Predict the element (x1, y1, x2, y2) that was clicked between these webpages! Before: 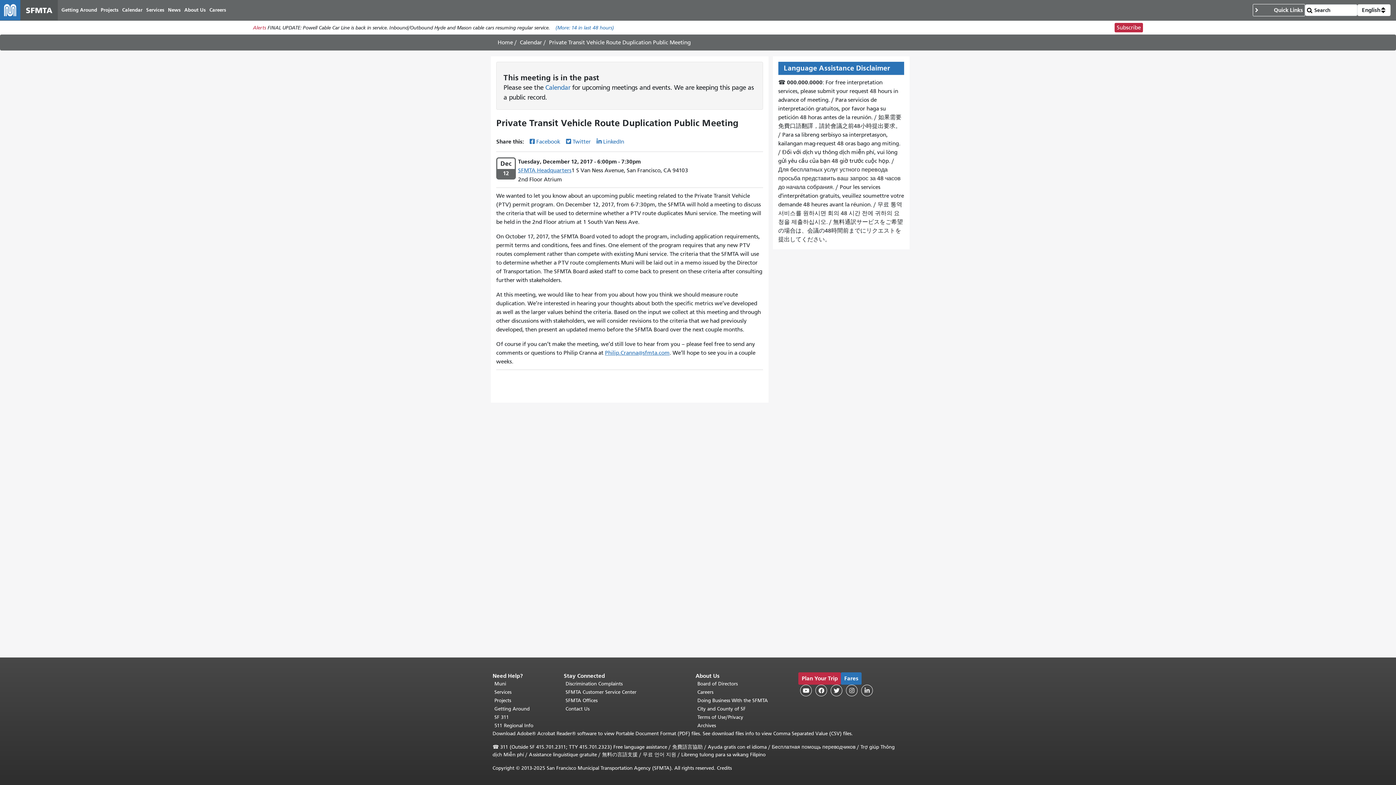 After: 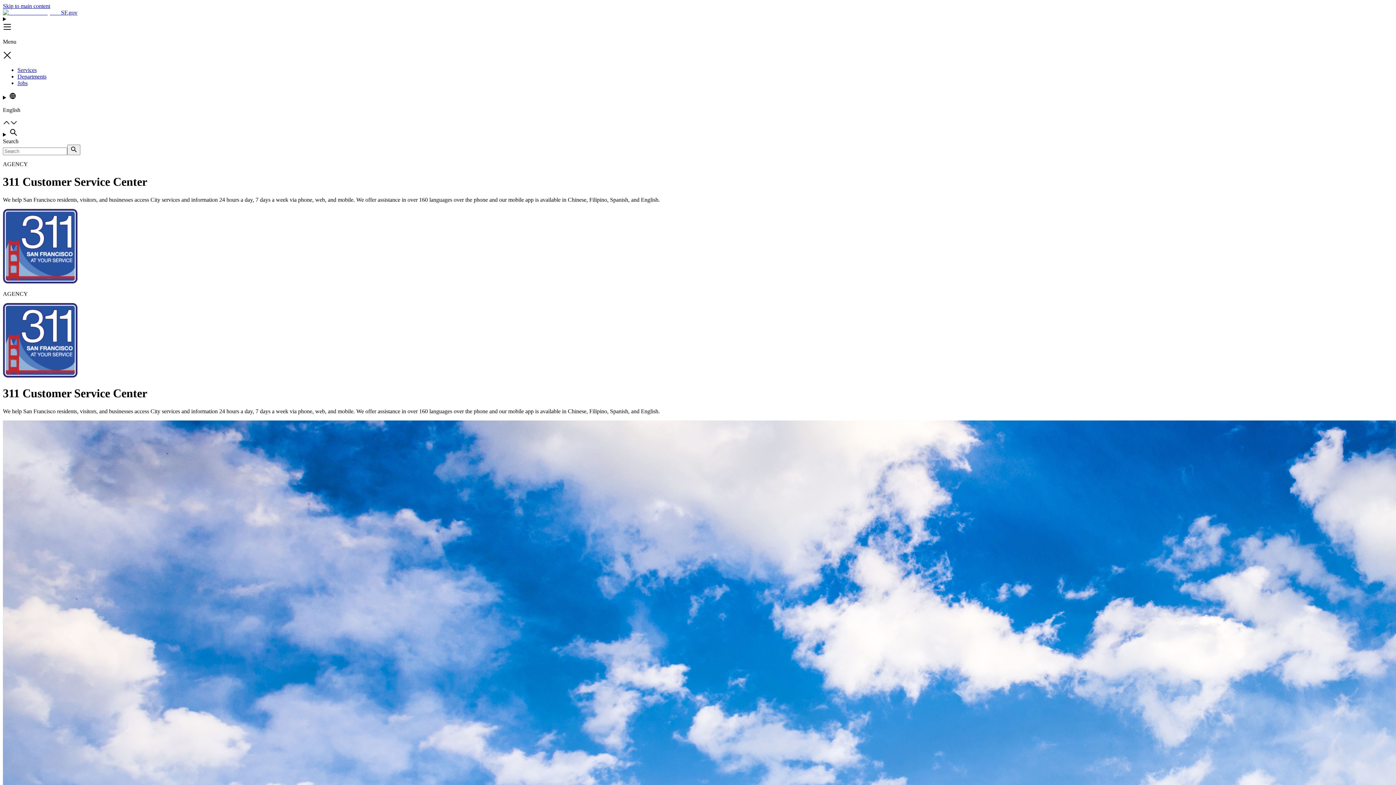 Action: bbox: (494, 713, 562, 721) label: SF 311